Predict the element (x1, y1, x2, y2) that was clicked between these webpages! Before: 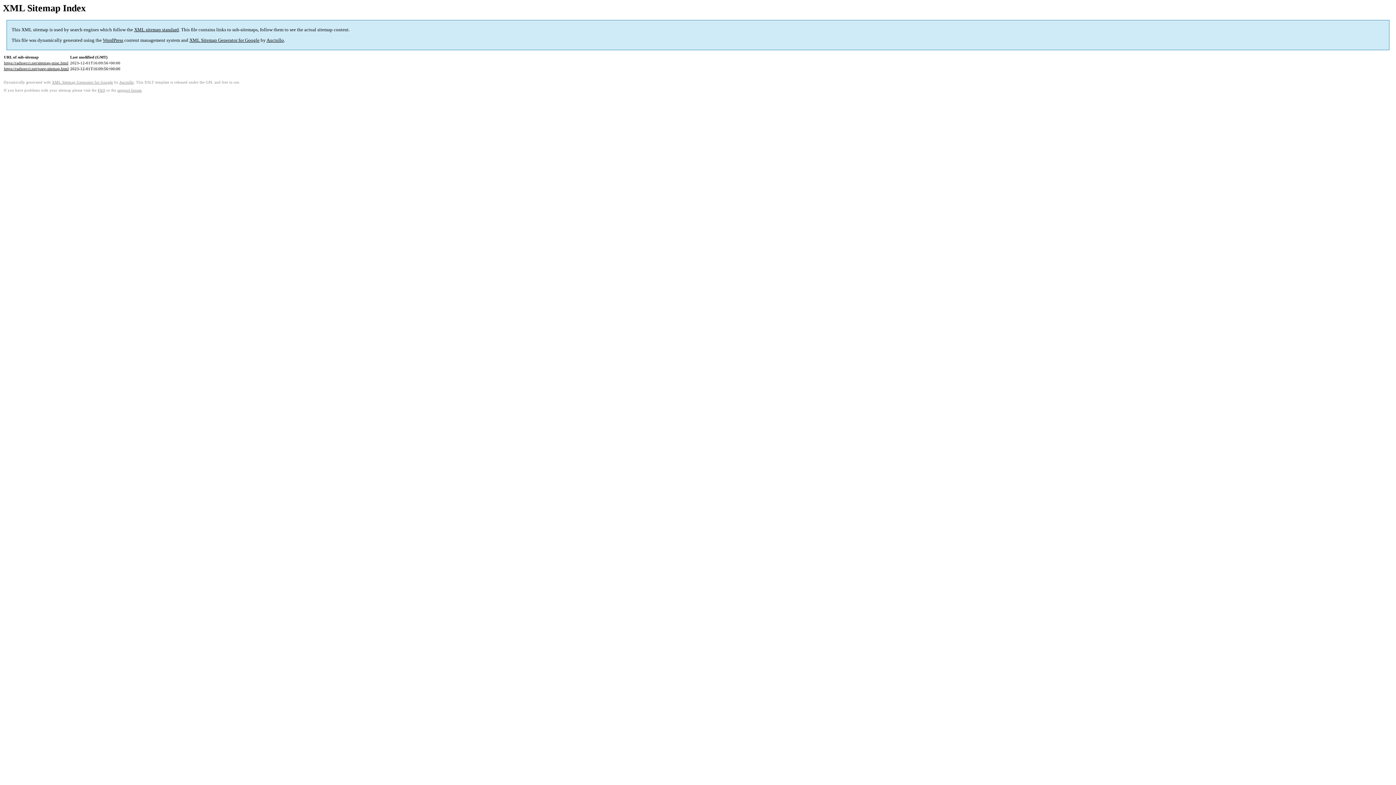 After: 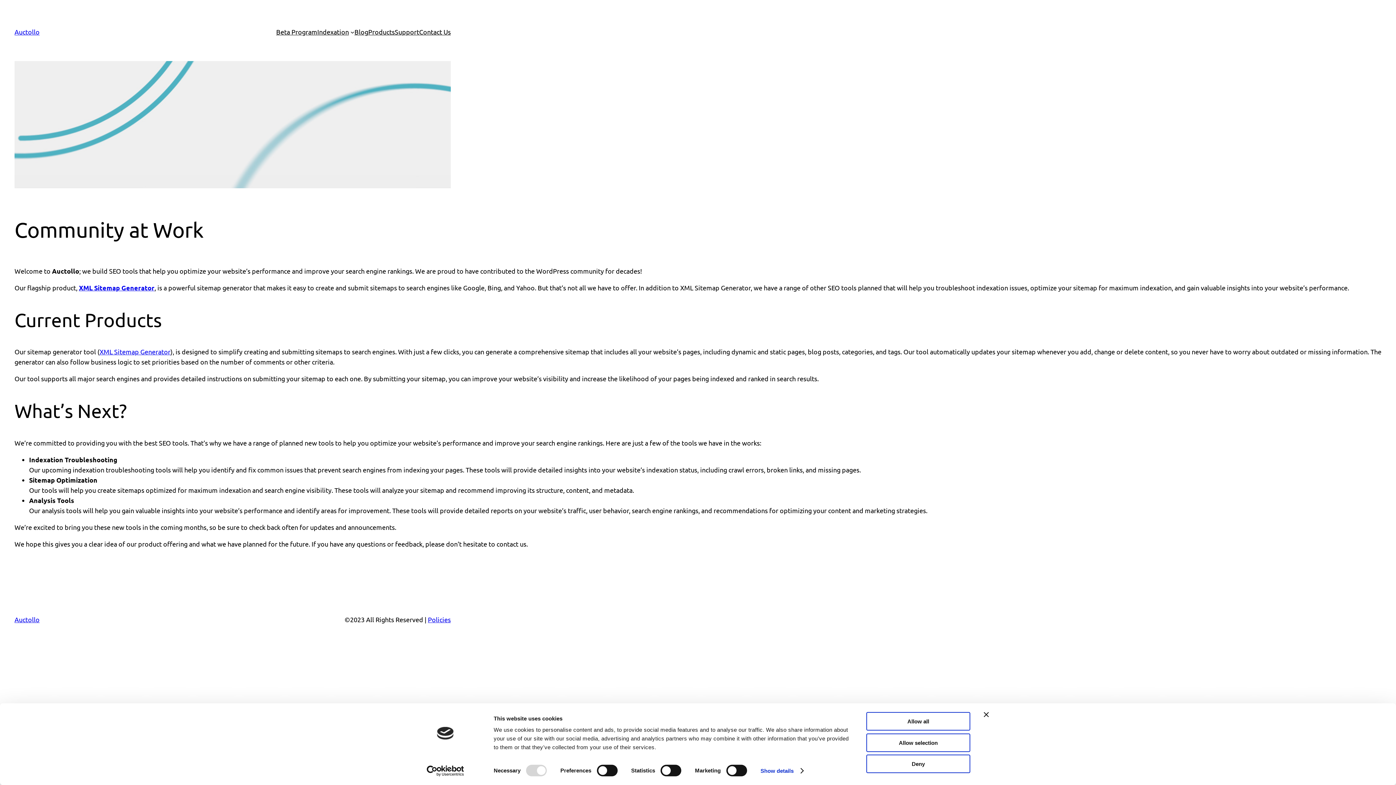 Action: bbox: (119, 80, 133, 84) label: Auctollo